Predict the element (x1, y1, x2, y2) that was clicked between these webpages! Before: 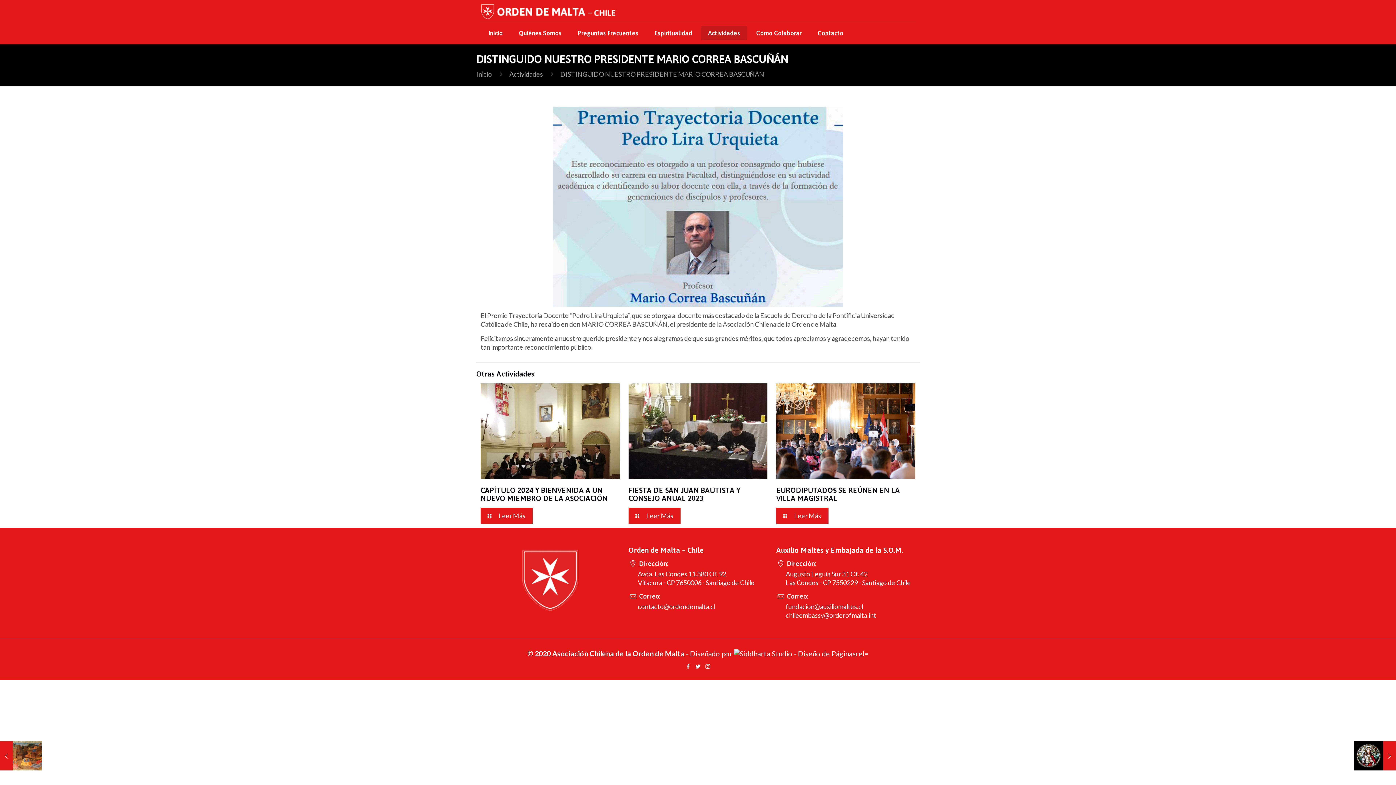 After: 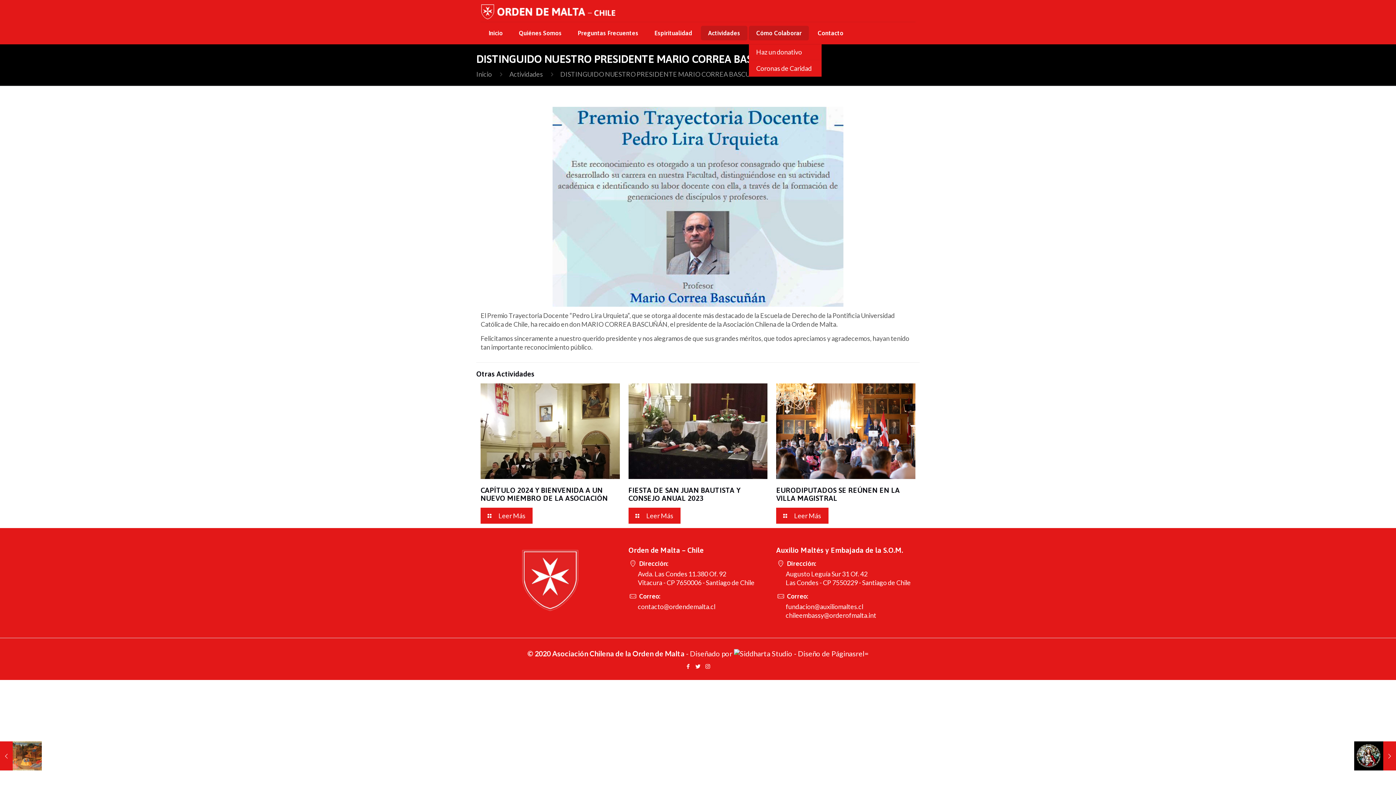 Action: label: Cómo Colaborar bbox: (749, 25, 809, 40)